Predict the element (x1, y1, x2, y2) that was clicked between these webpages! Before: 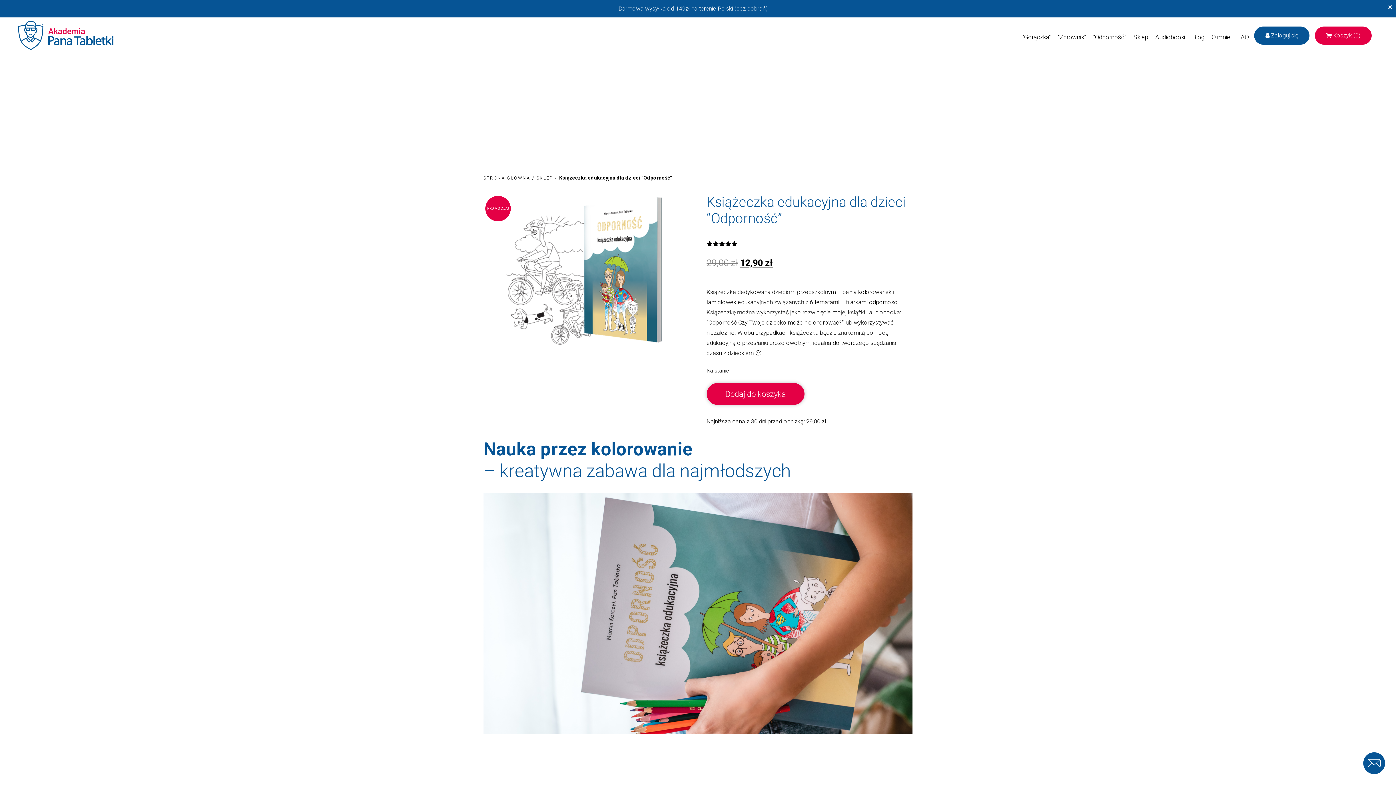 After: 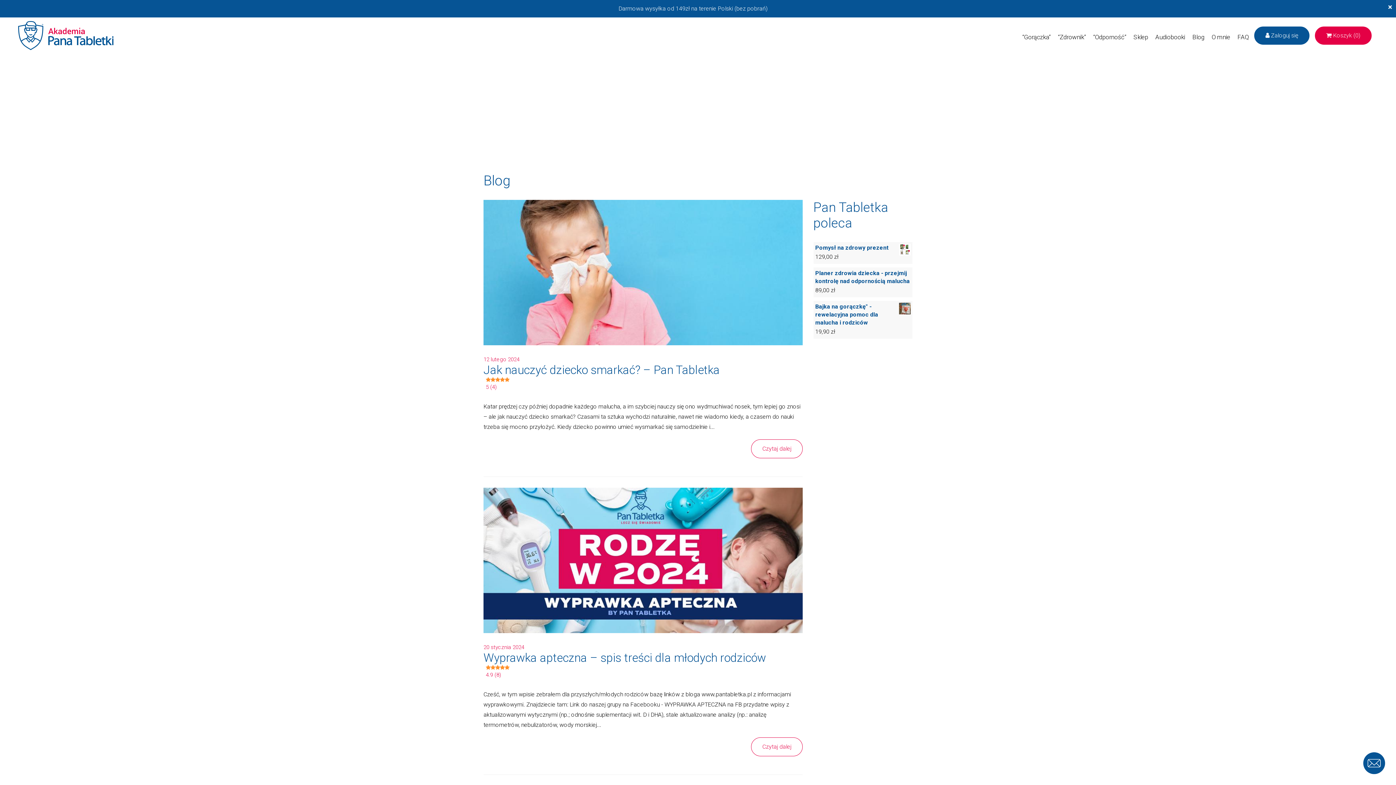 Action: label: Blog bbox: (1189, 21, 1208, 53)